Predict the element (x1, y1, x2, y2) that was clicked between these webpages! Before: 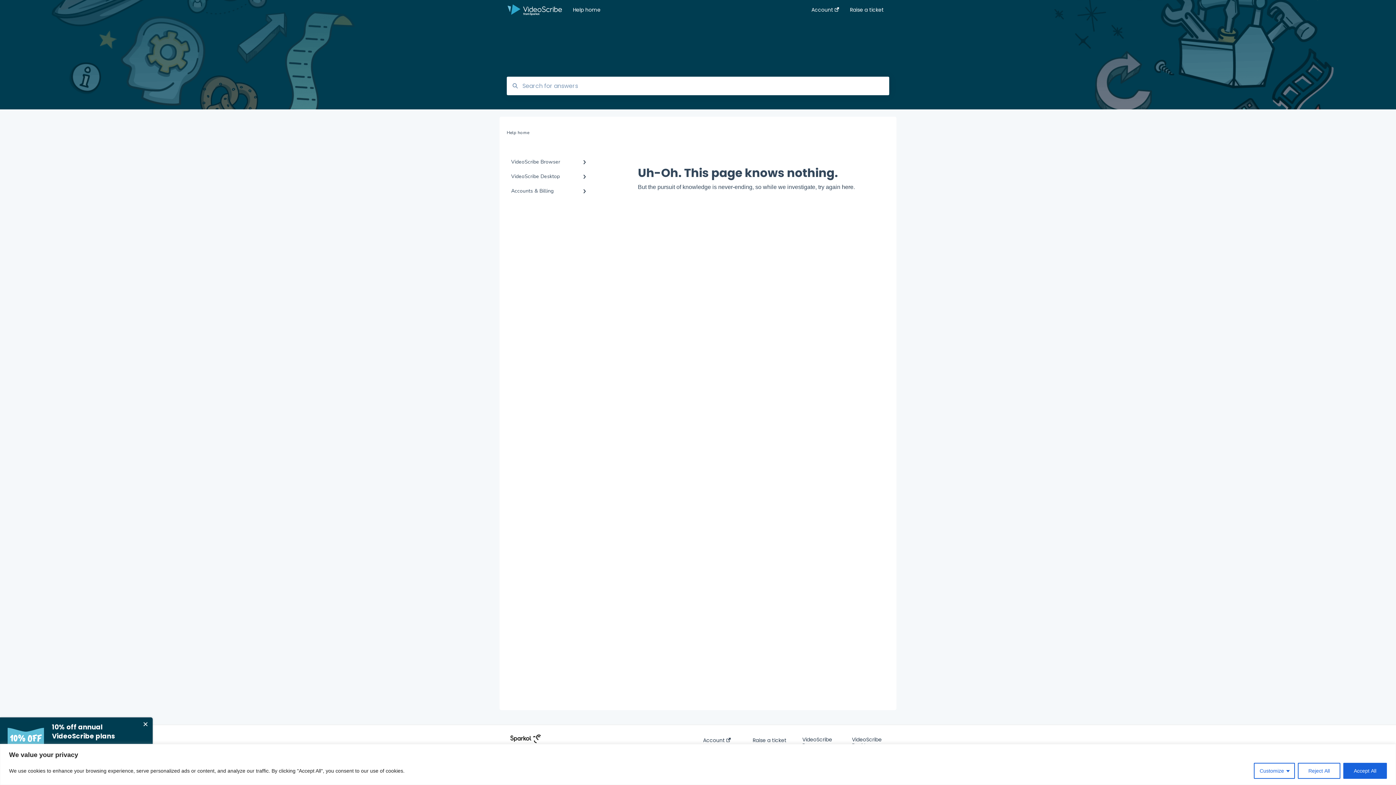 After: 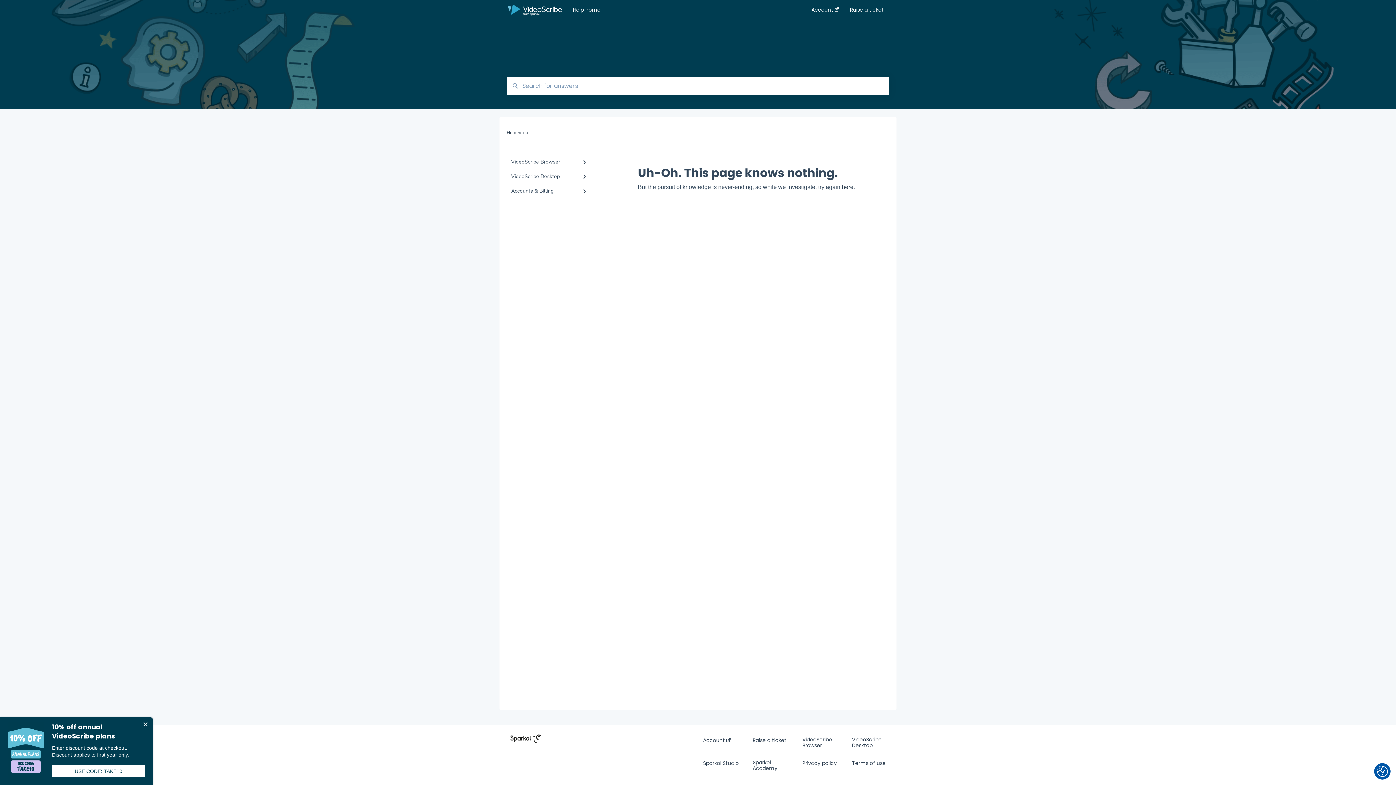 Action: bbox: (1298, 763, 1340, 779) label: Reject All